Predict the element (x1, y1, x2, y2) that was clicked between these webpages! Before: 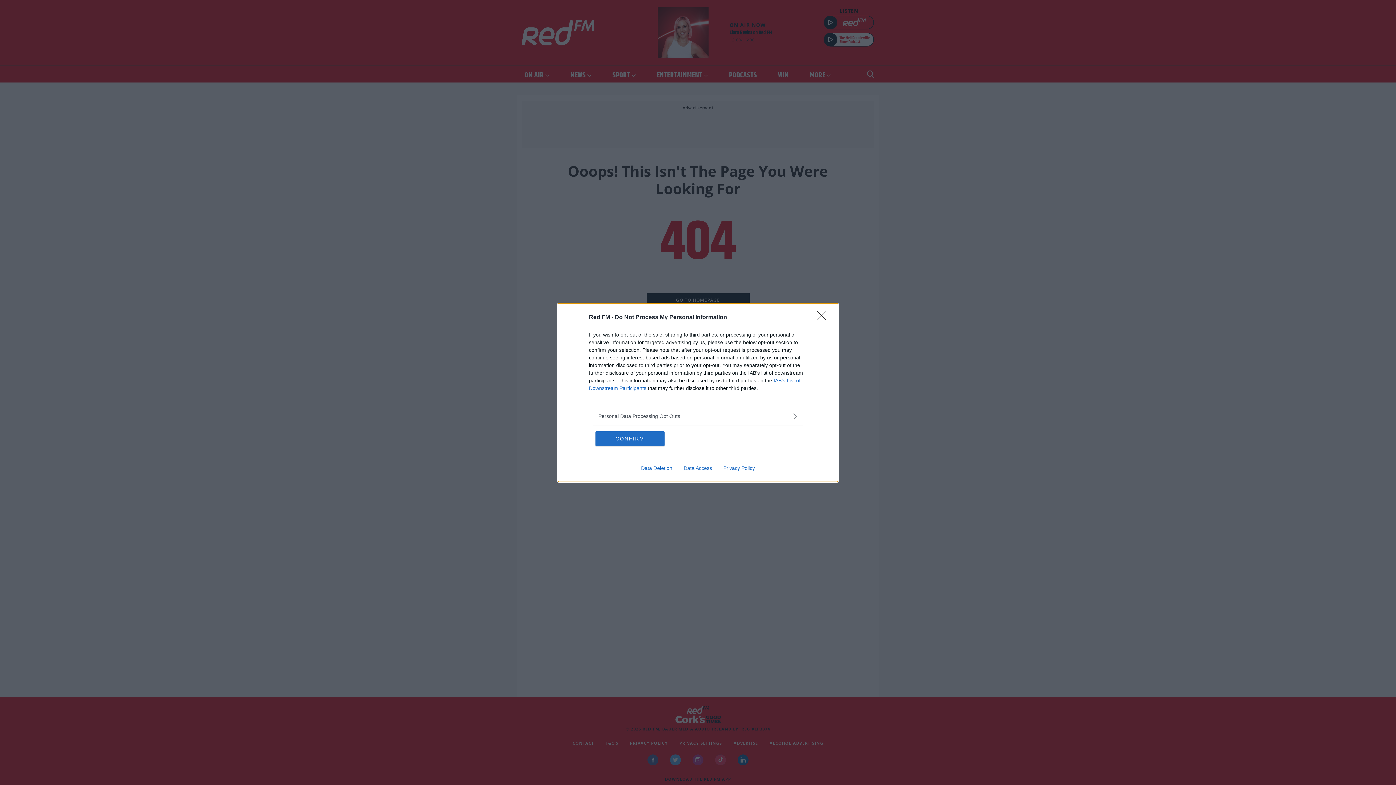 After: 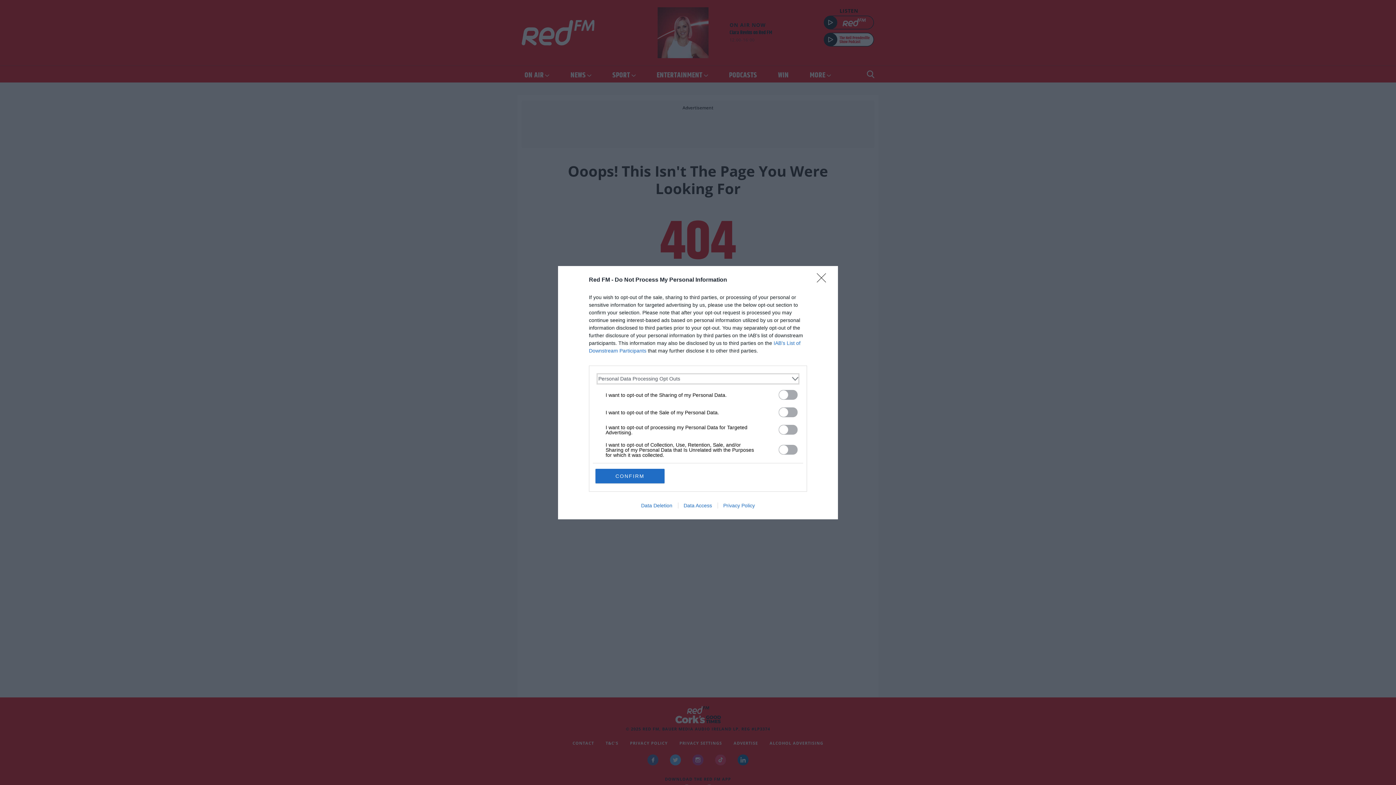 Action: label: Opt-Outs bbox: (598, 412, 797, 420)